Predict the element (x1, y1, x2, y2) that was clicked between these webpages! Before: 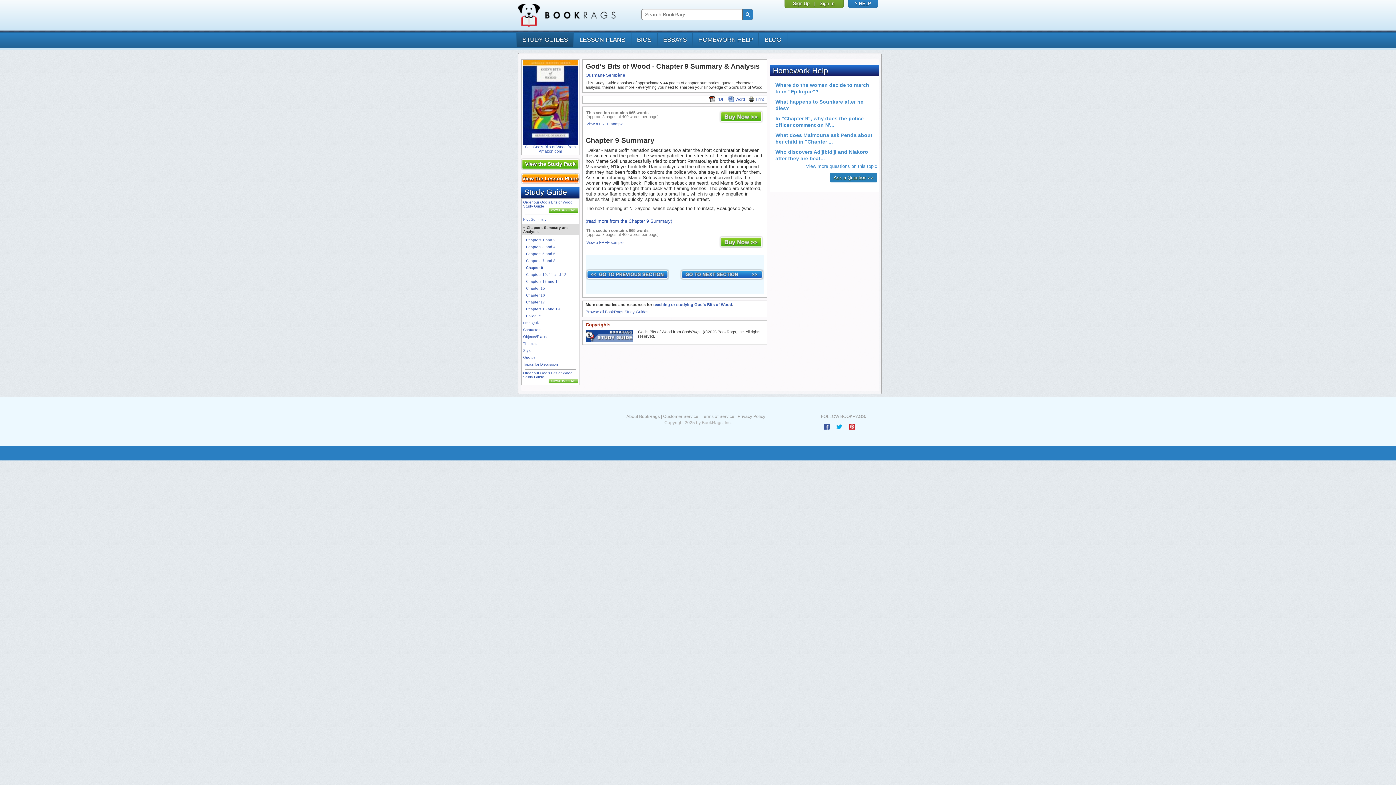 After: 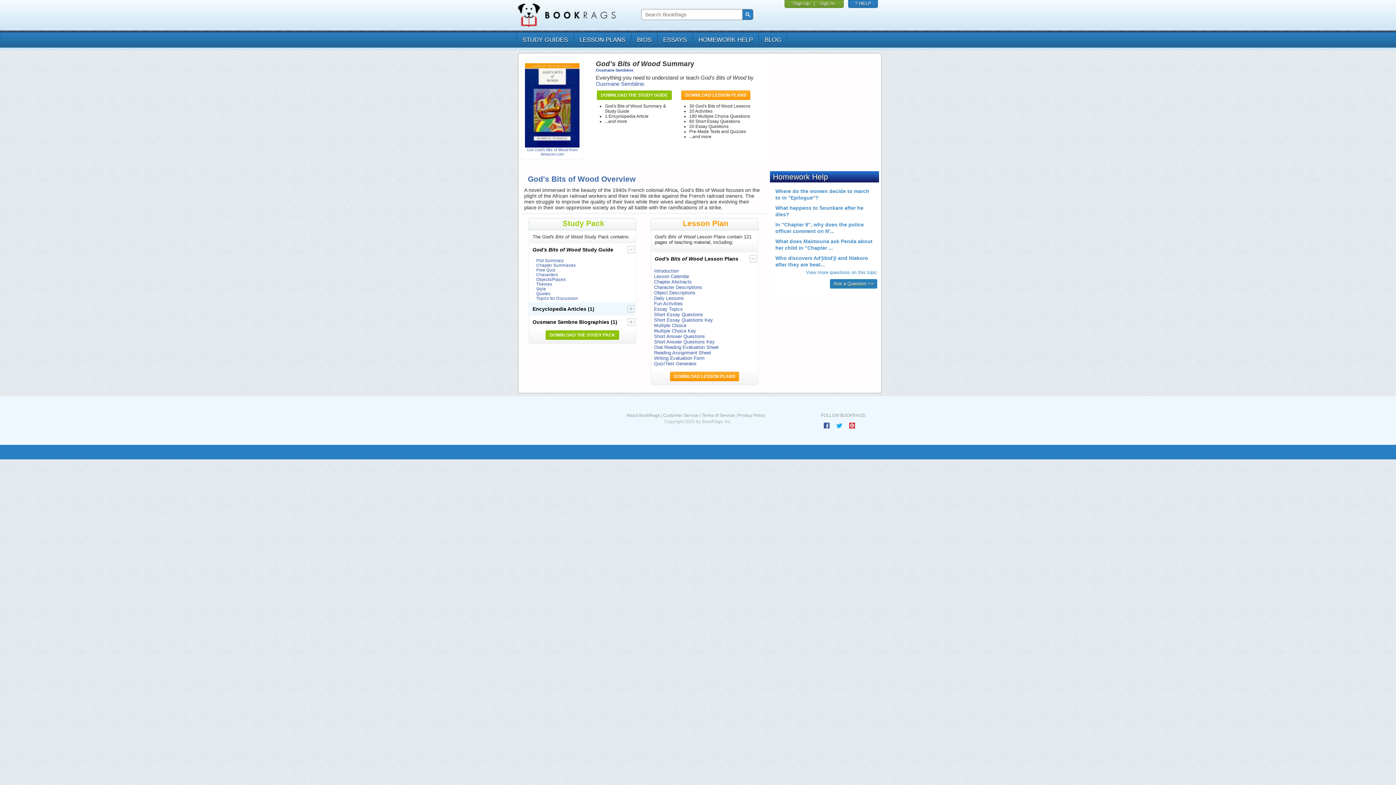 Action: bbox: (520, 158, 580, 169) label: View the Study Pack